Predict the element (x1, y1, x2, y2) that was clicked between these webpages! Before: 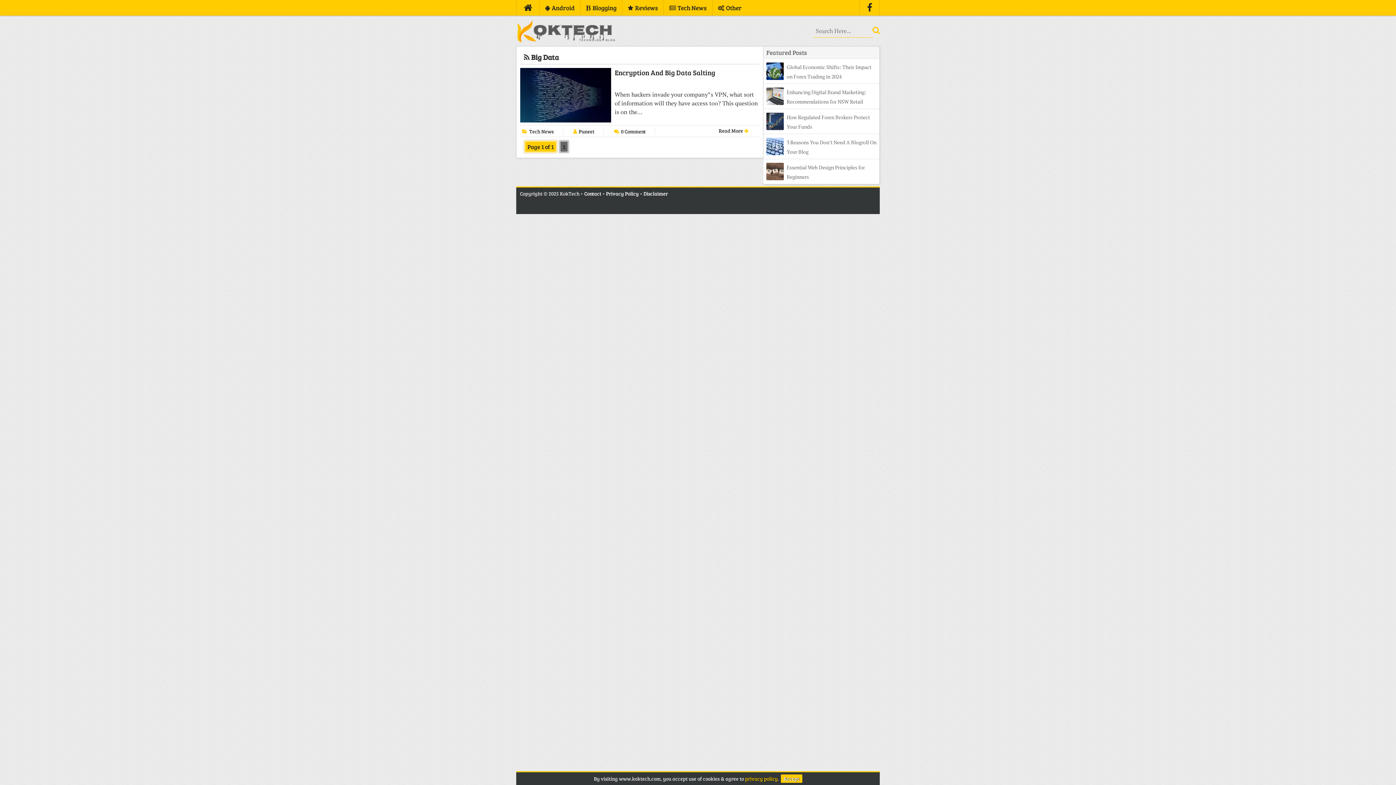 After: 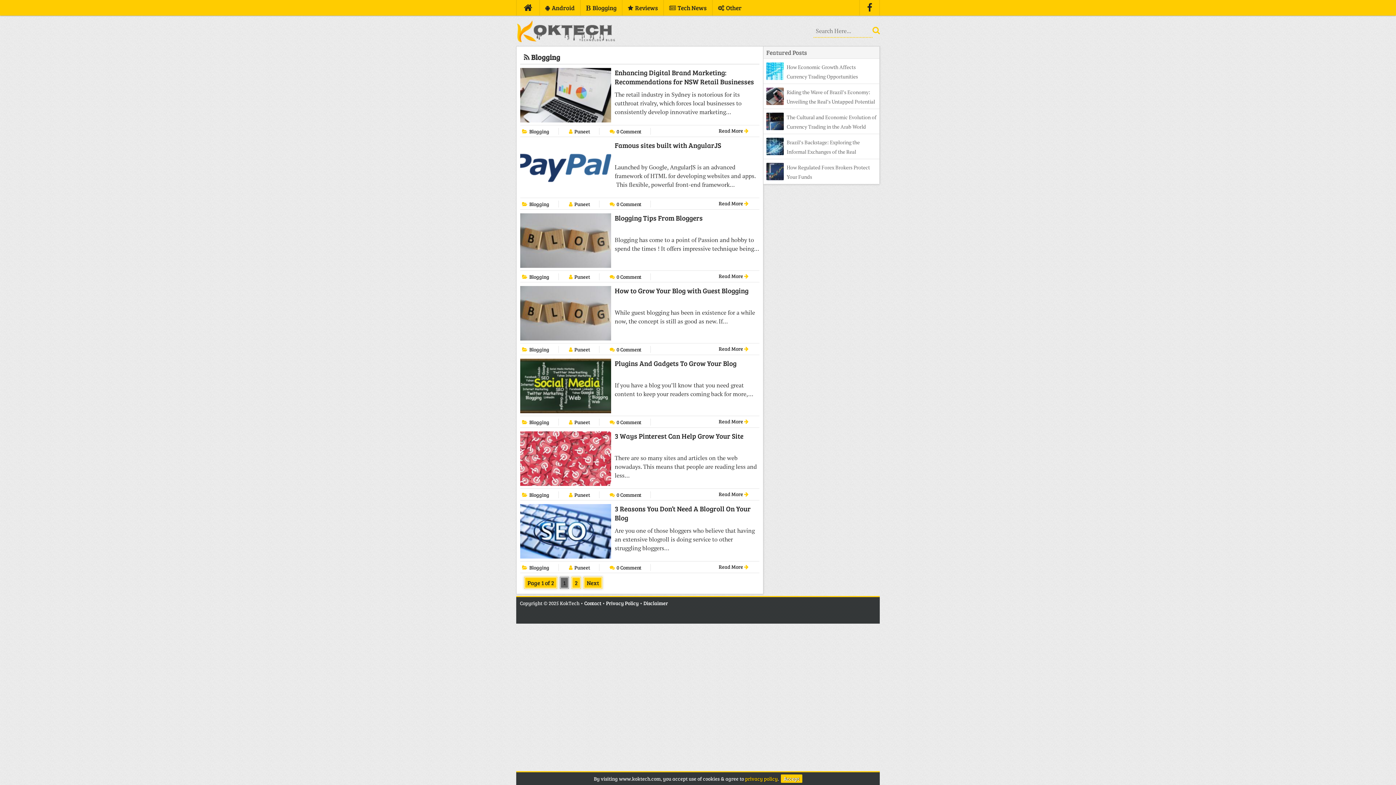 Action: label: Blogging bbox: (580, 0, 622, 15)